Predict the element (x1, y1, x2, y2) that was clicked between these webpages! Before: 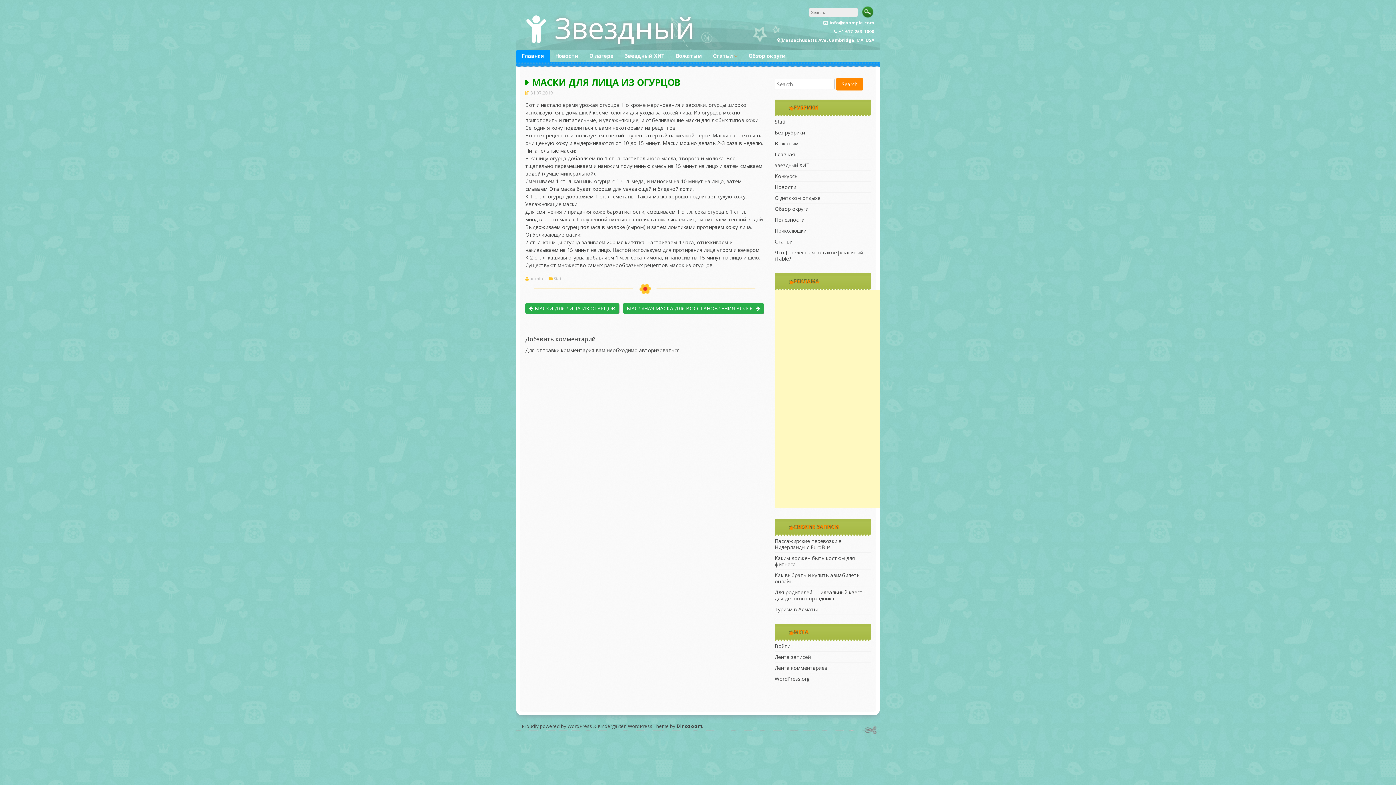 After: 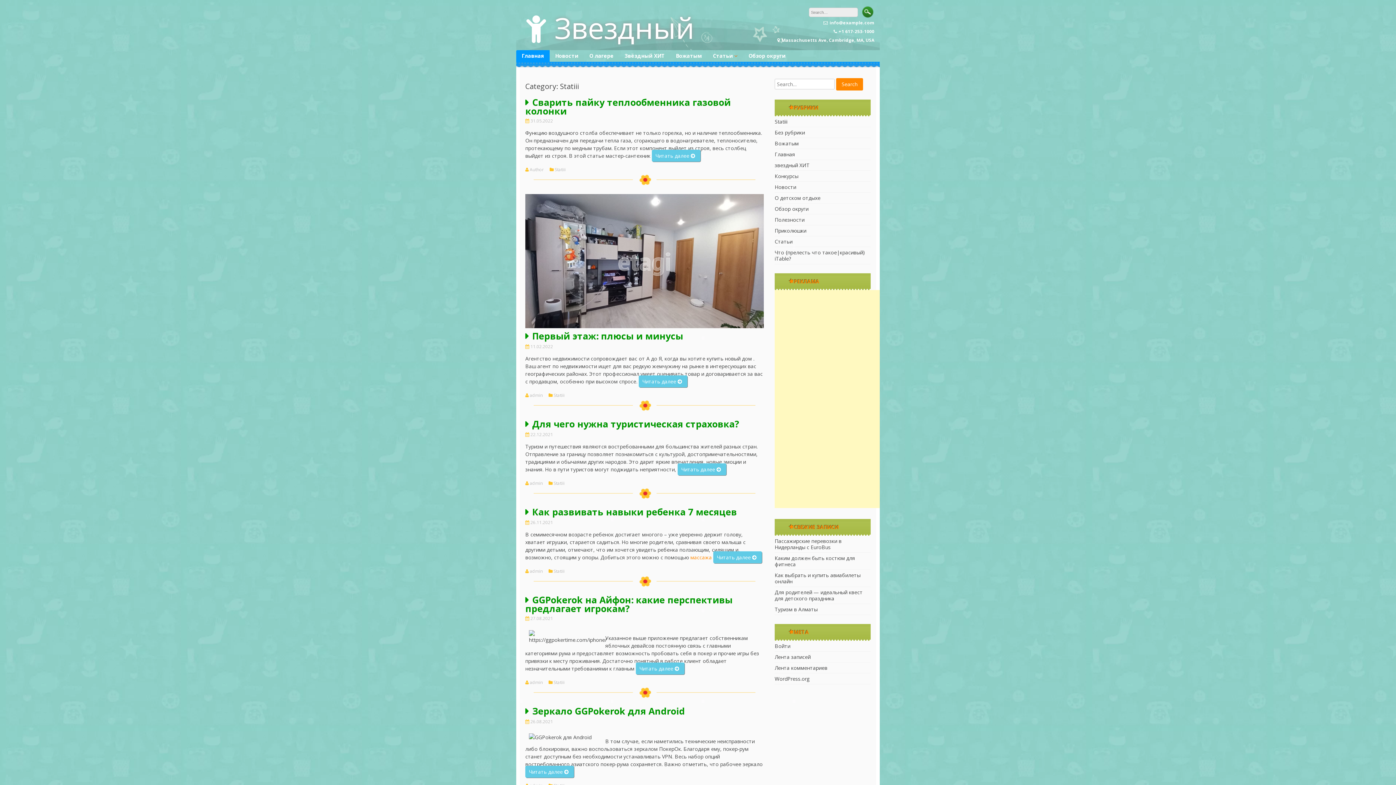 Action: bbox: (553, 276, 566, 281) label: Statiii